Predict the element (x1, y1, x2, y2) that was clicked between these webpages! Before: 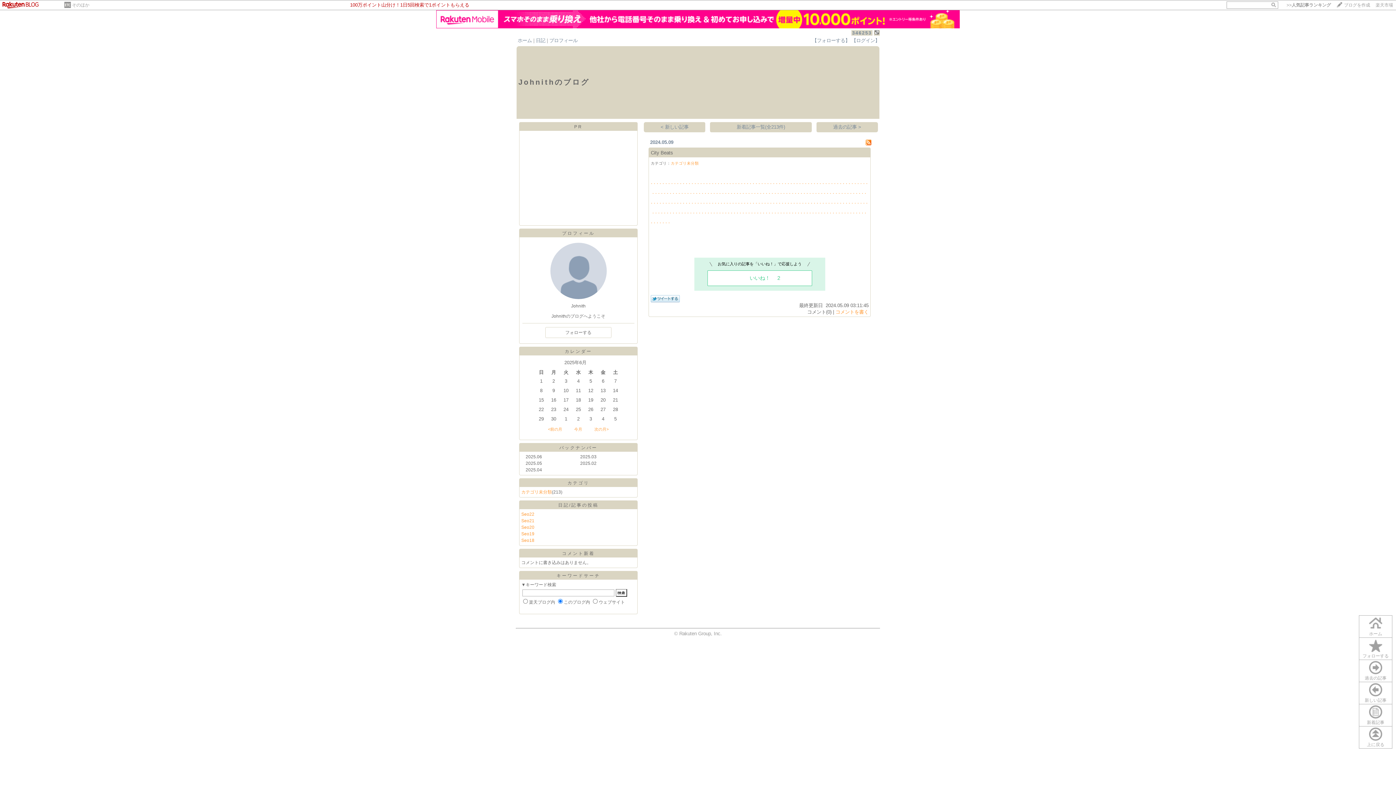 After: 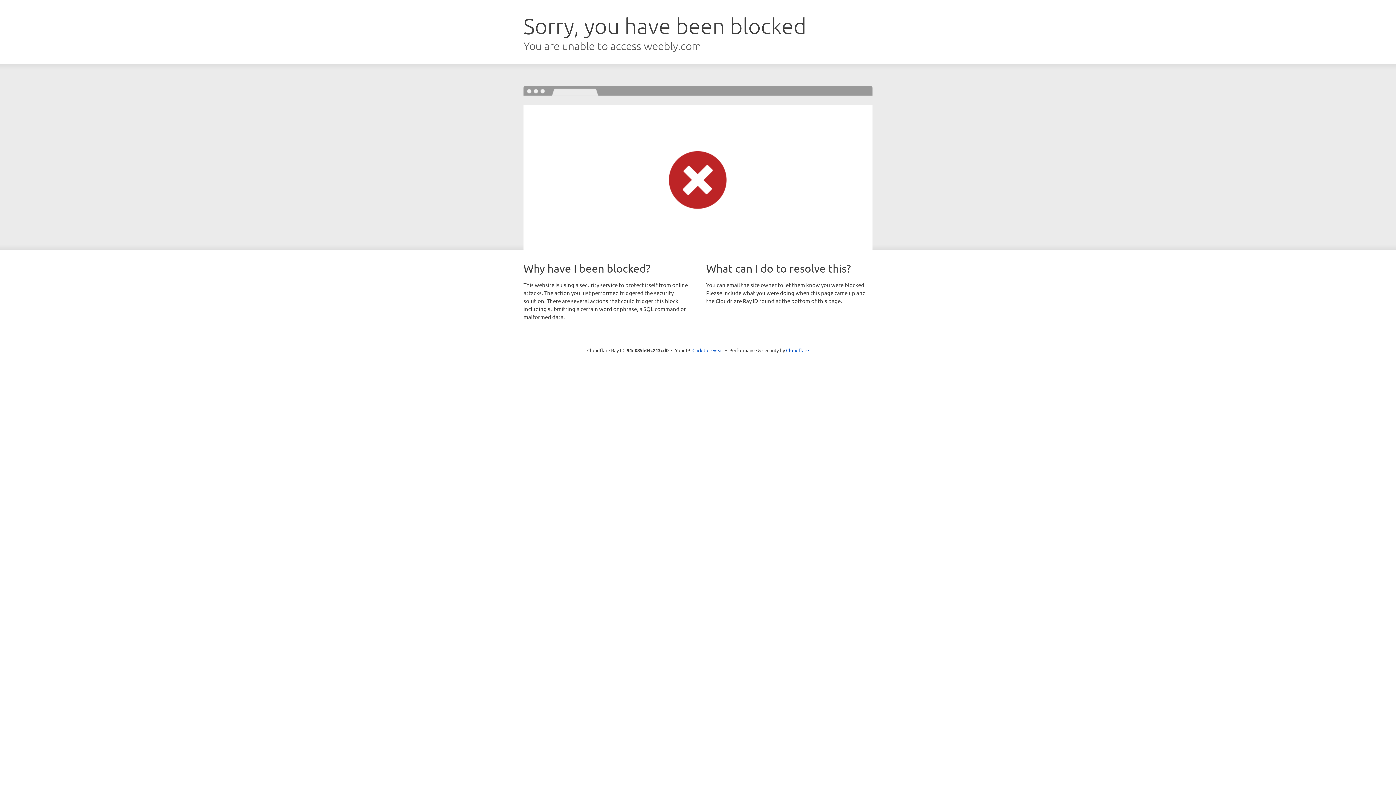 Action: bbox: (668, 198, 669, 204) label: .